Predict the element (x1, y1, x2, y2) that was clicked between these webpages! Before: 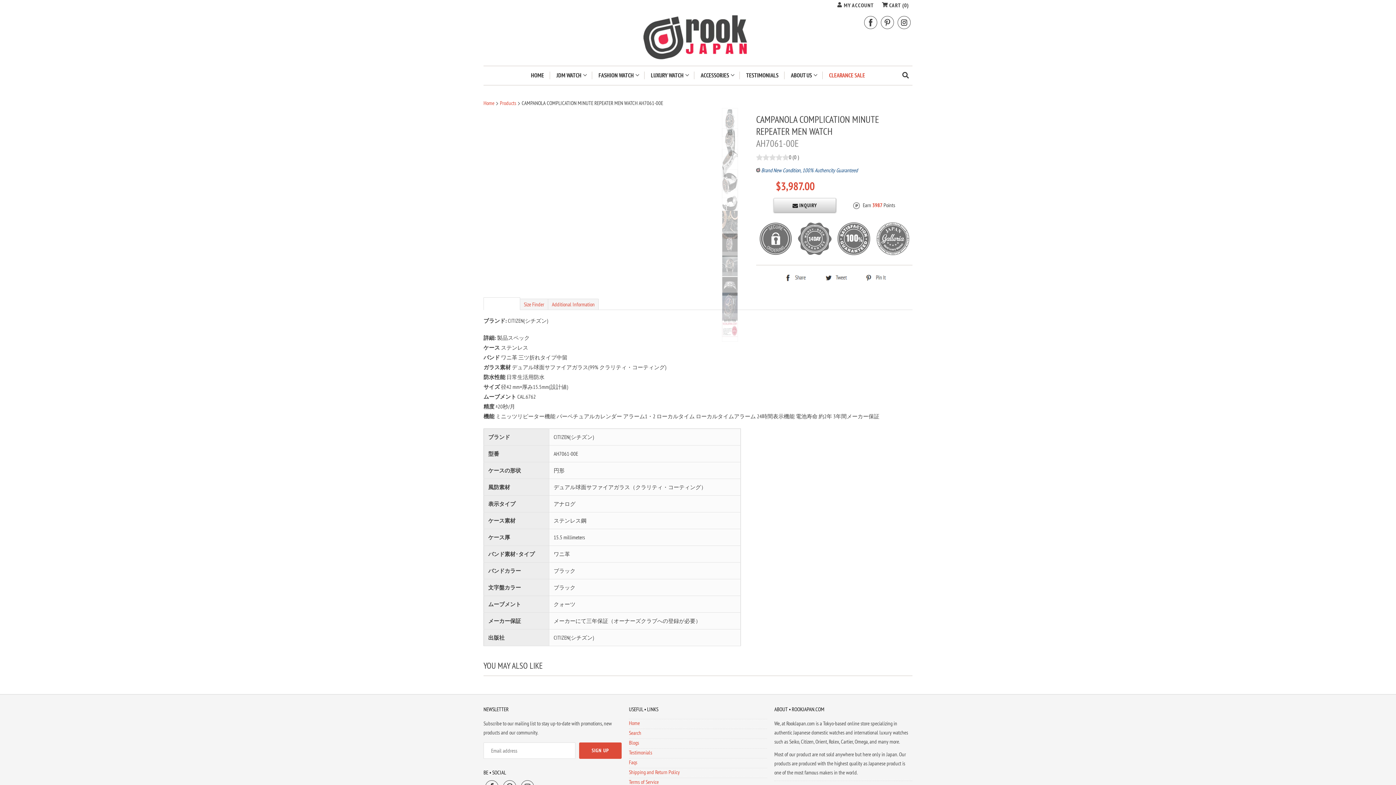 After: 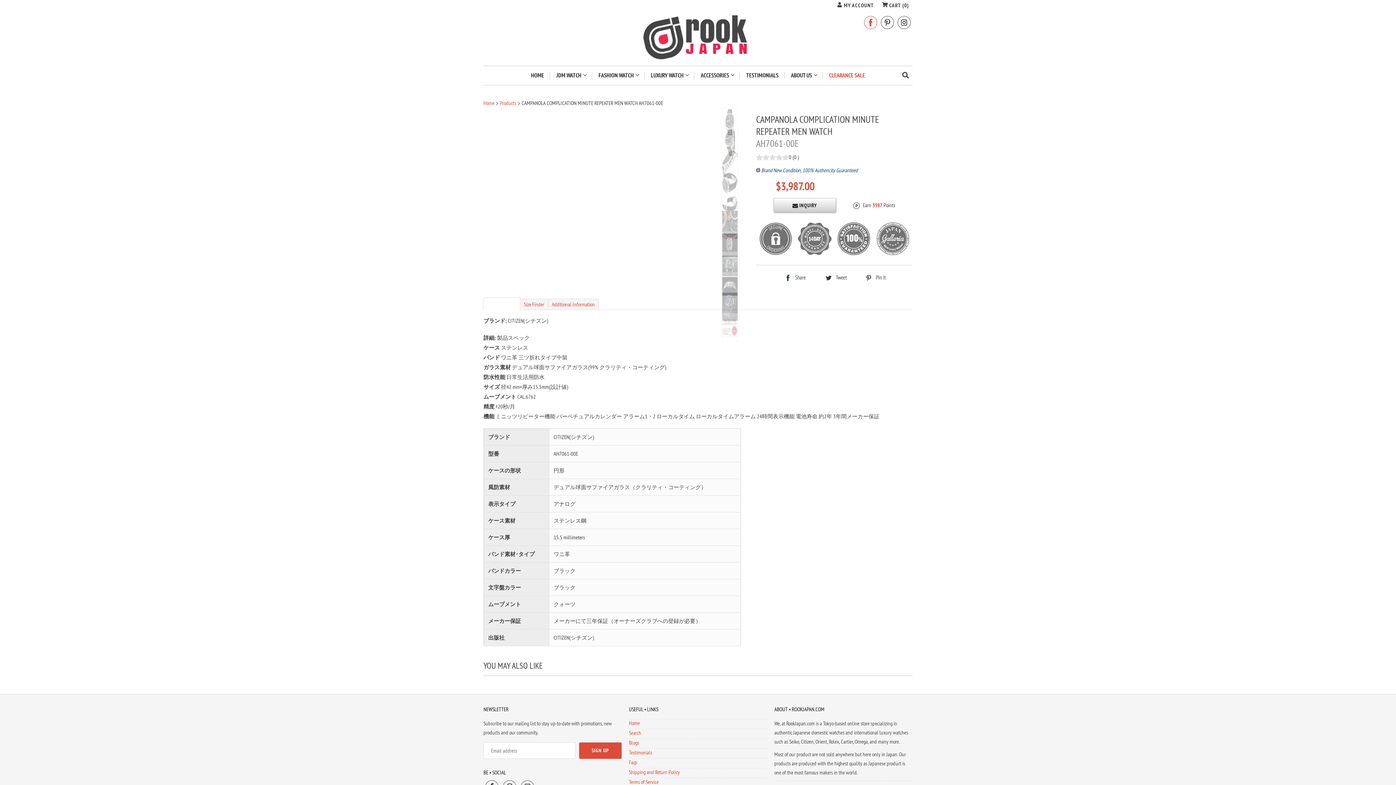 Action: bbox: (864, 14, 877, 30)